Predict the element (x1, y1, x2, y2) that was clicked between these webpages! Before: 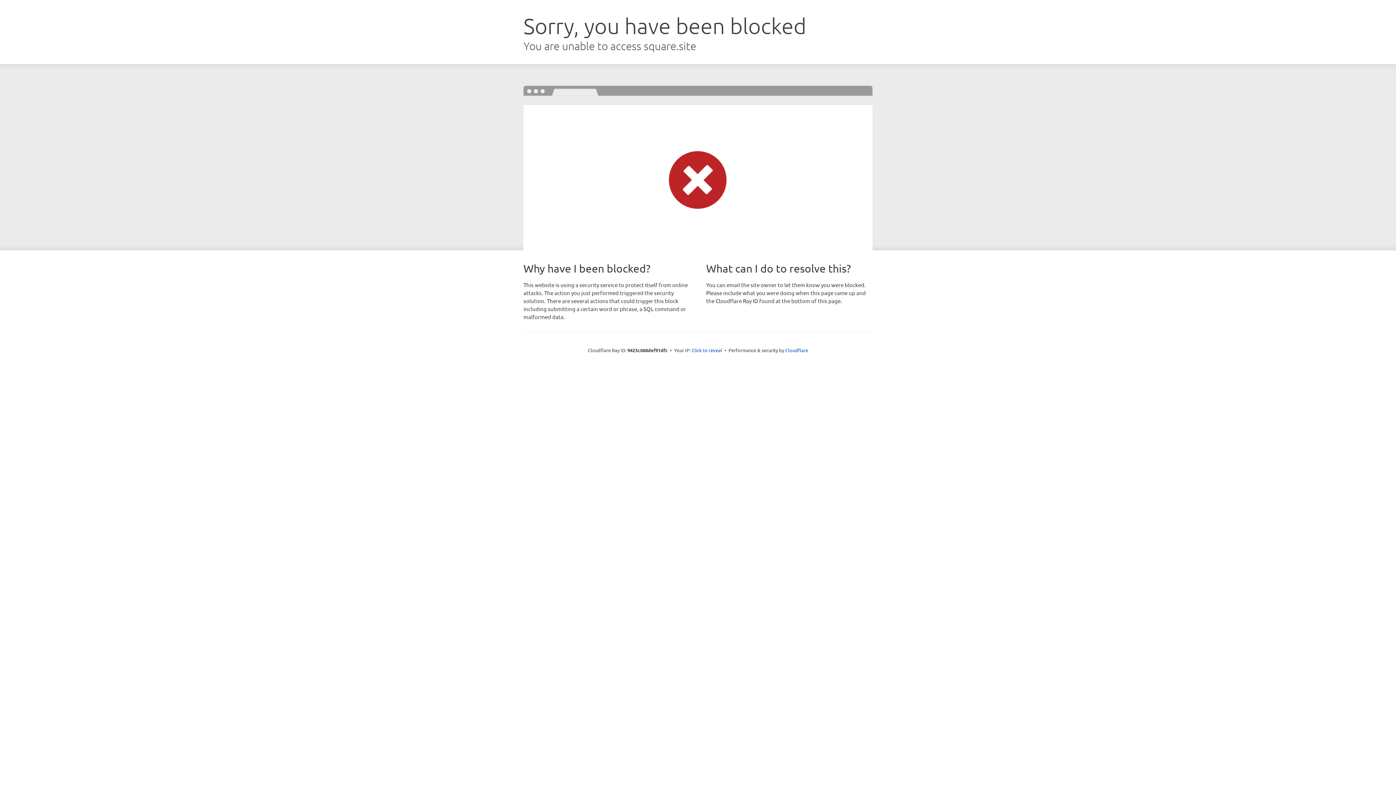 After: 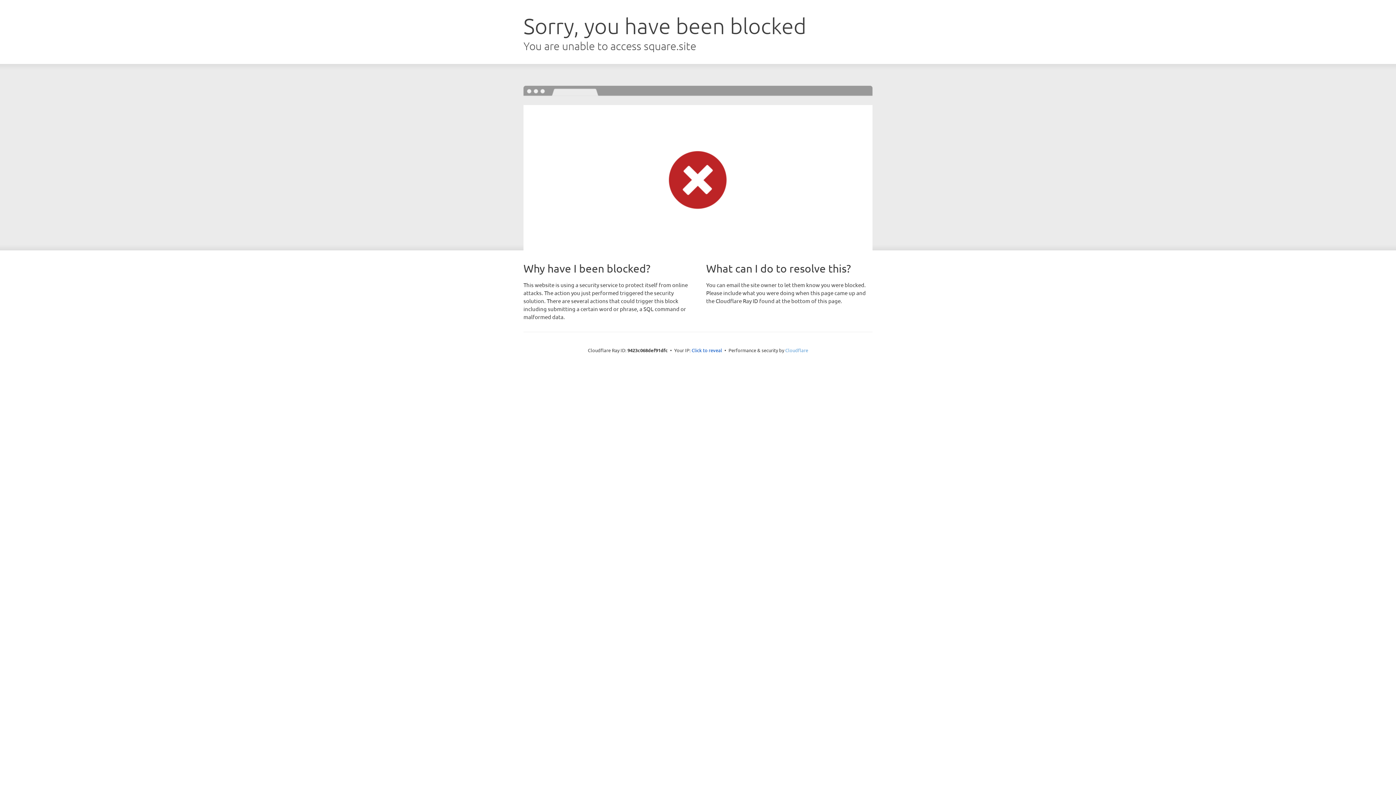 Action: label: Cloudflare bbox: (785, 347, 808, 353)